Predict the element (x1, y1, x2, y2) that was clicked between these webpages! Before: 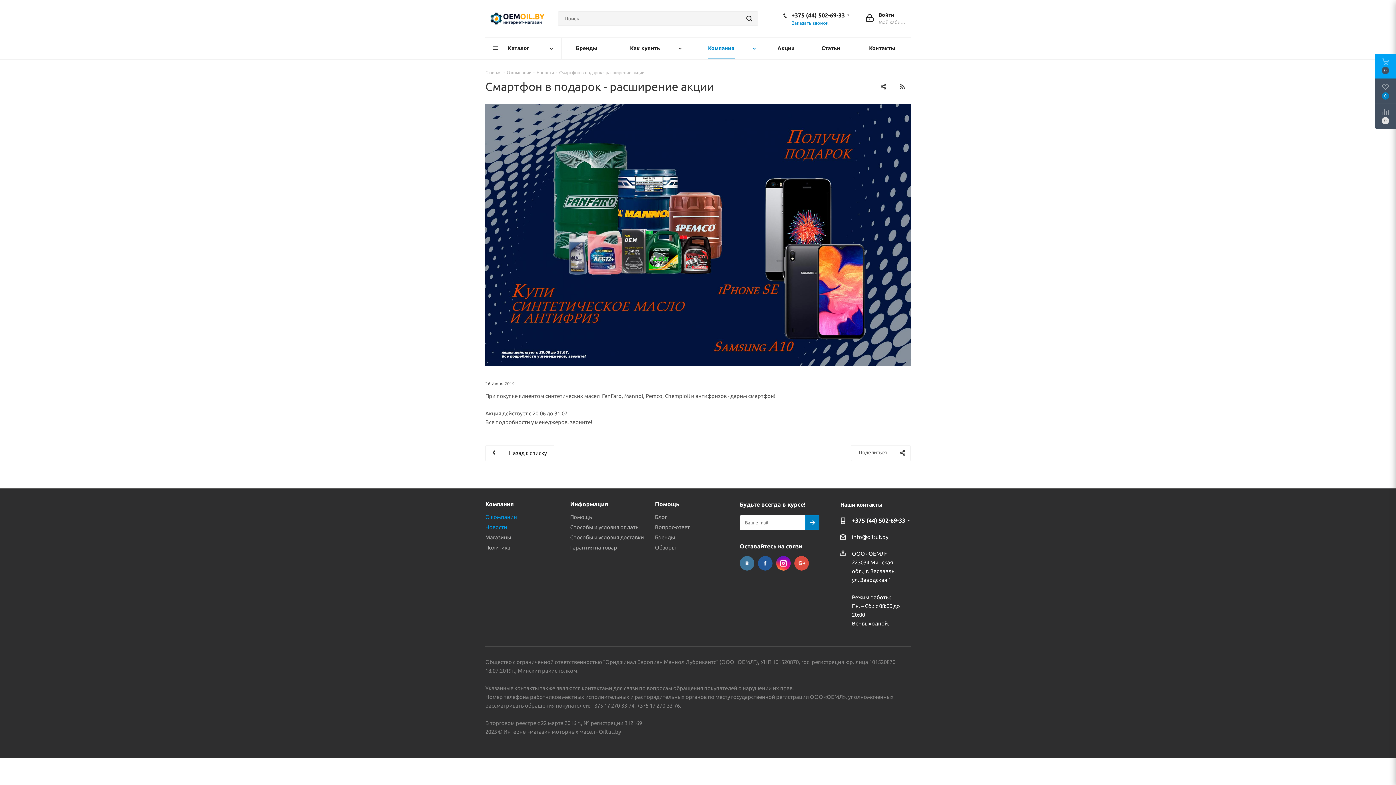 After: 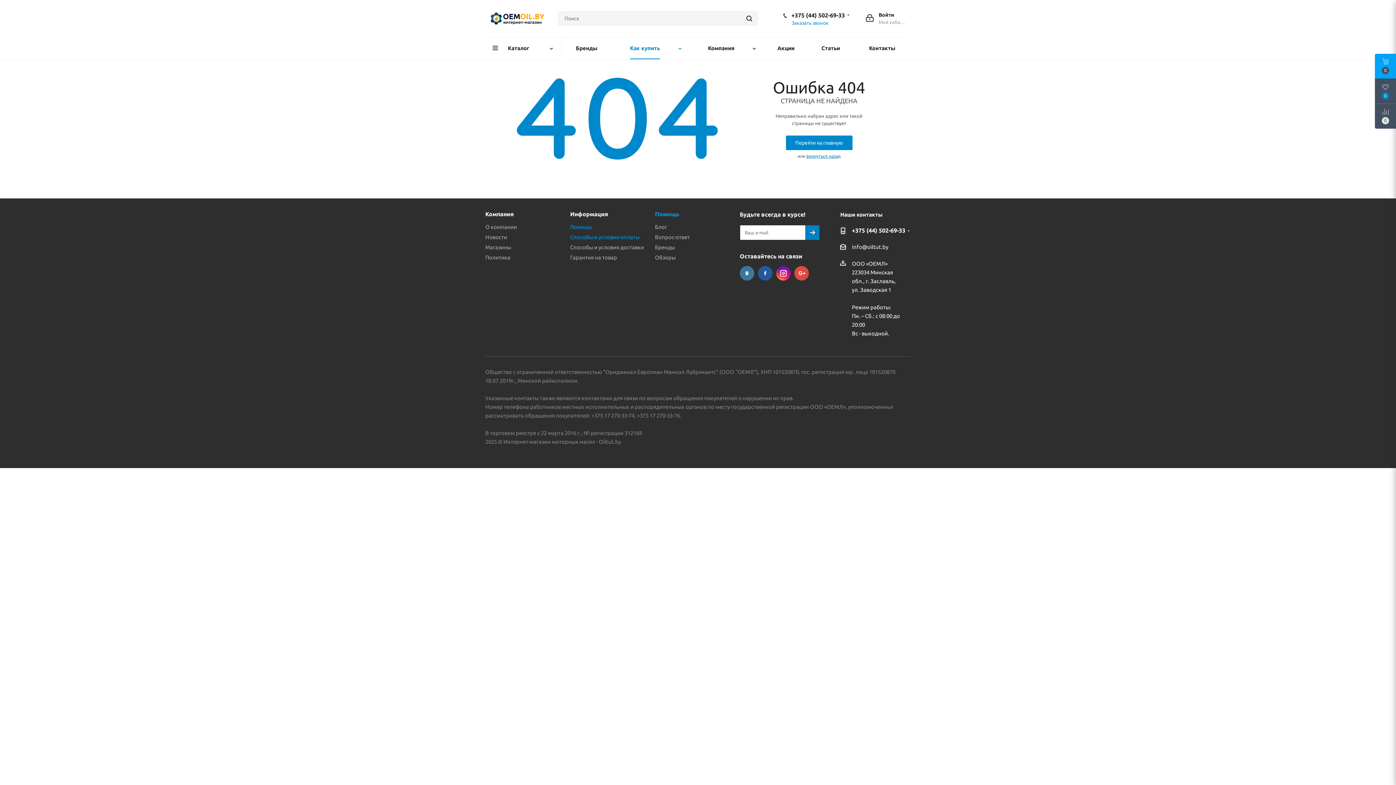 Action: bbox: (570, 524, 639, 530) label: Способы и условия оплаты